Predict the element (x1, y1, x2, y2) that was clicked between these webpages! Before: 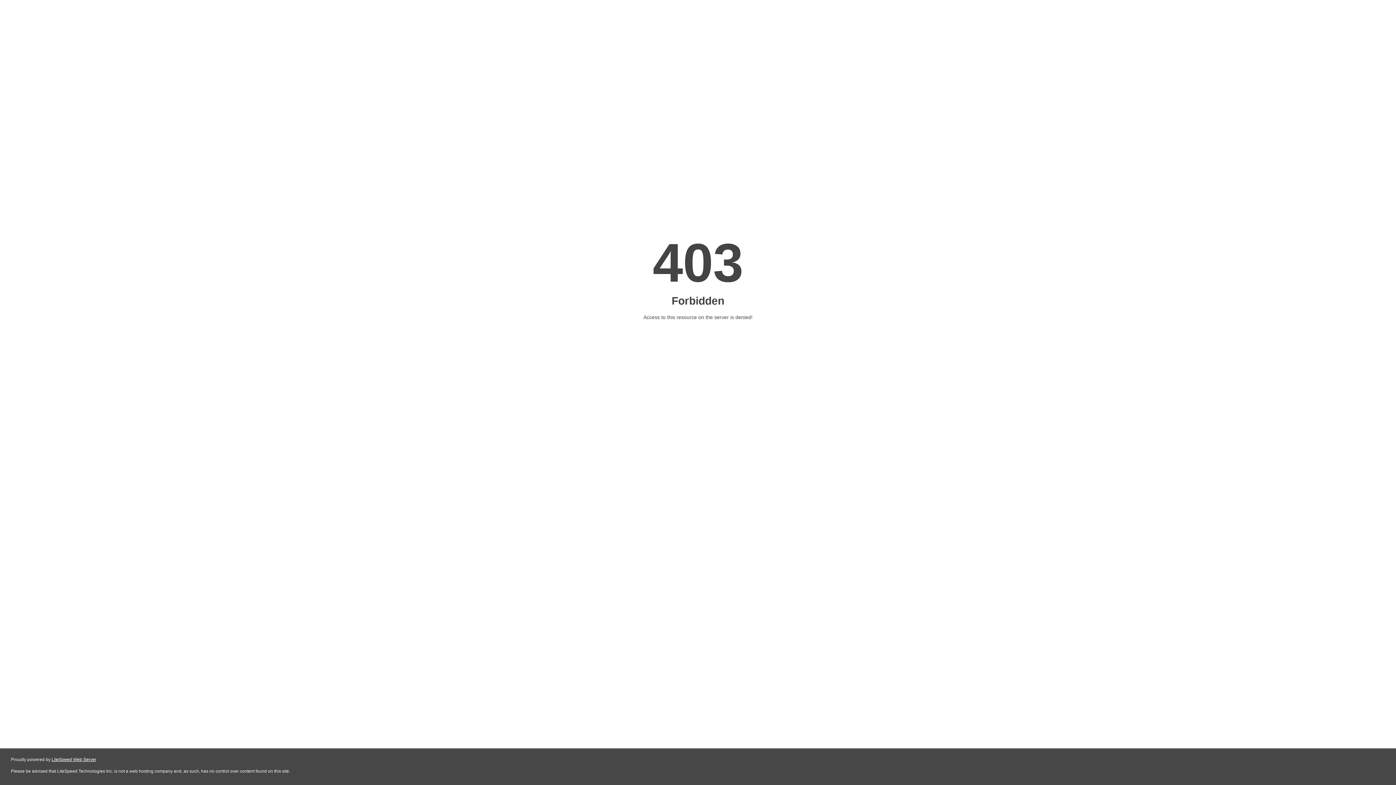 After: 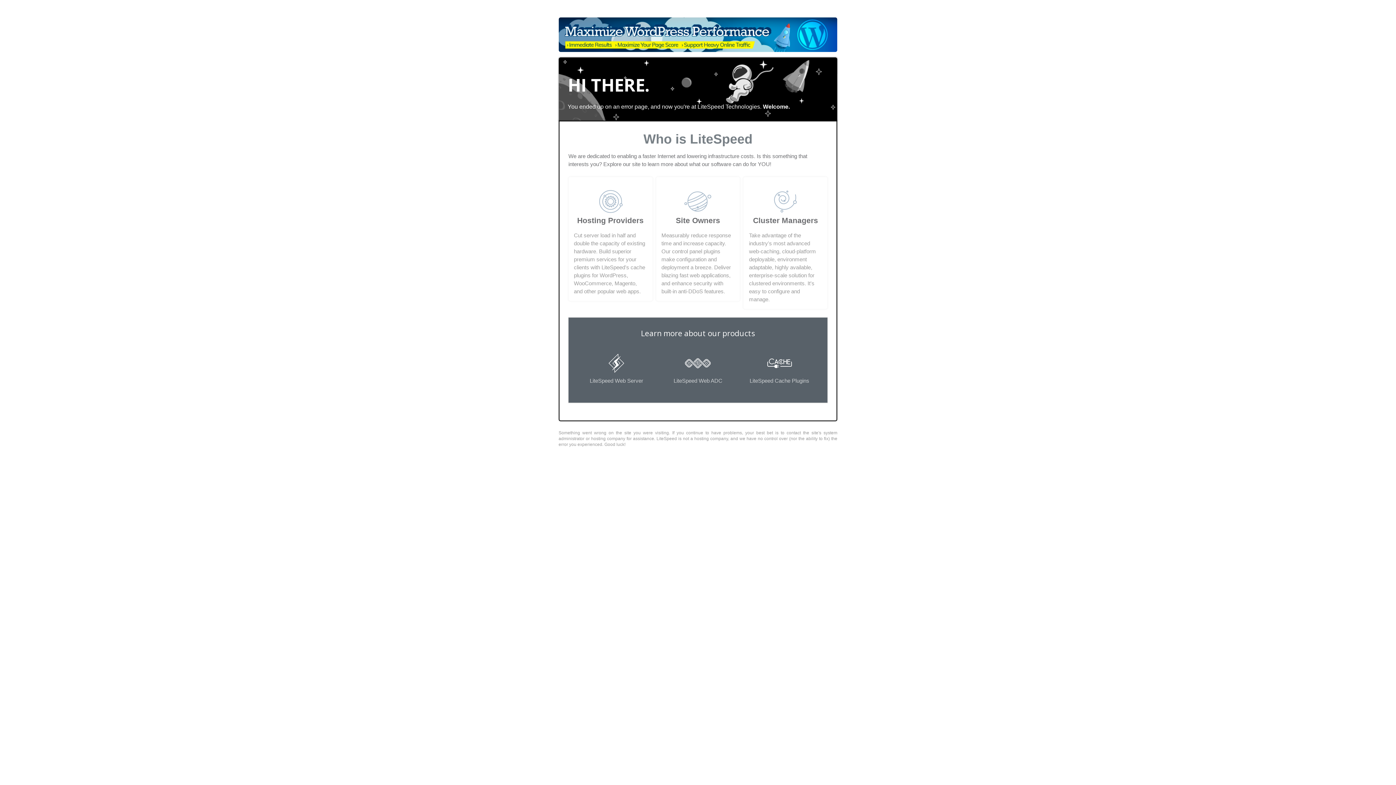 Action: label: LiteSpeed Web Server bbox: (51, 757, 96, 762)